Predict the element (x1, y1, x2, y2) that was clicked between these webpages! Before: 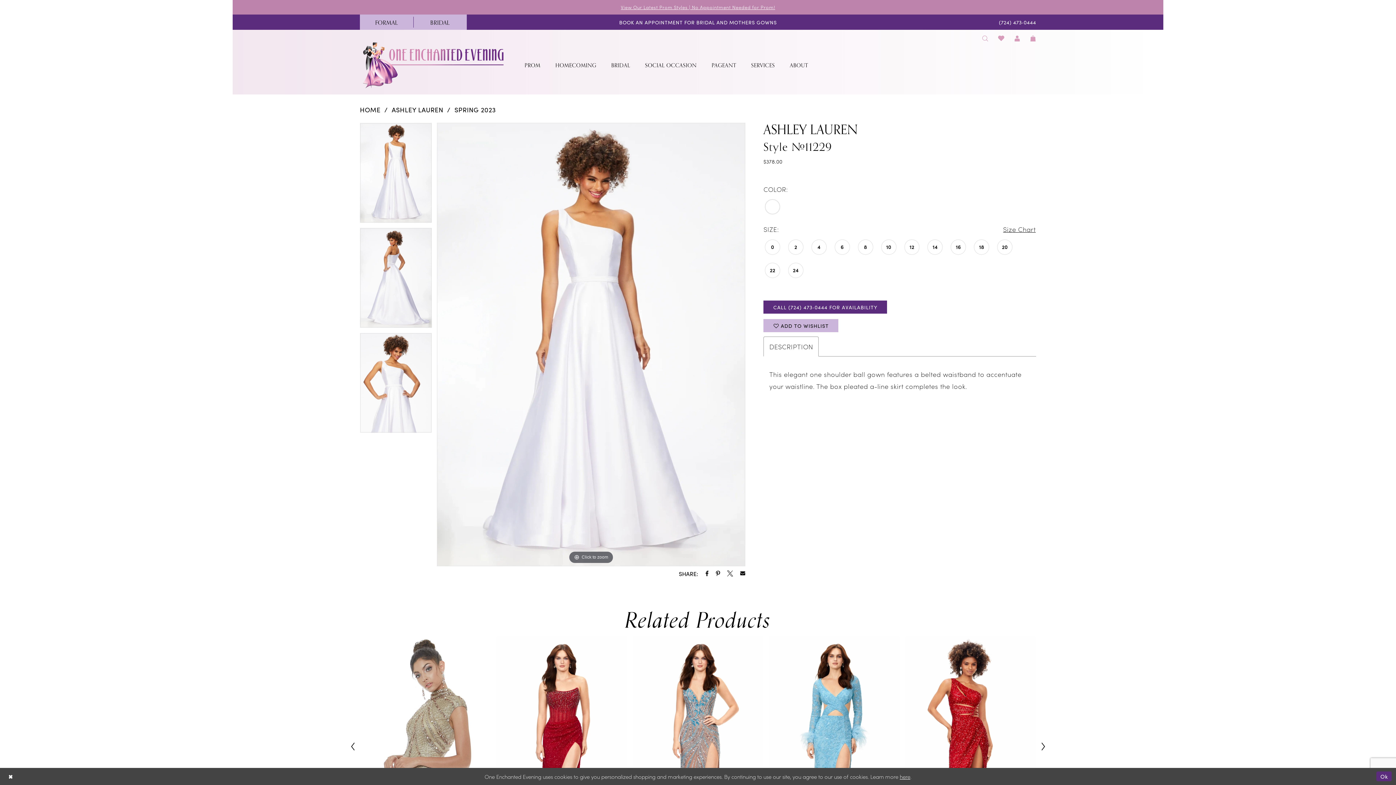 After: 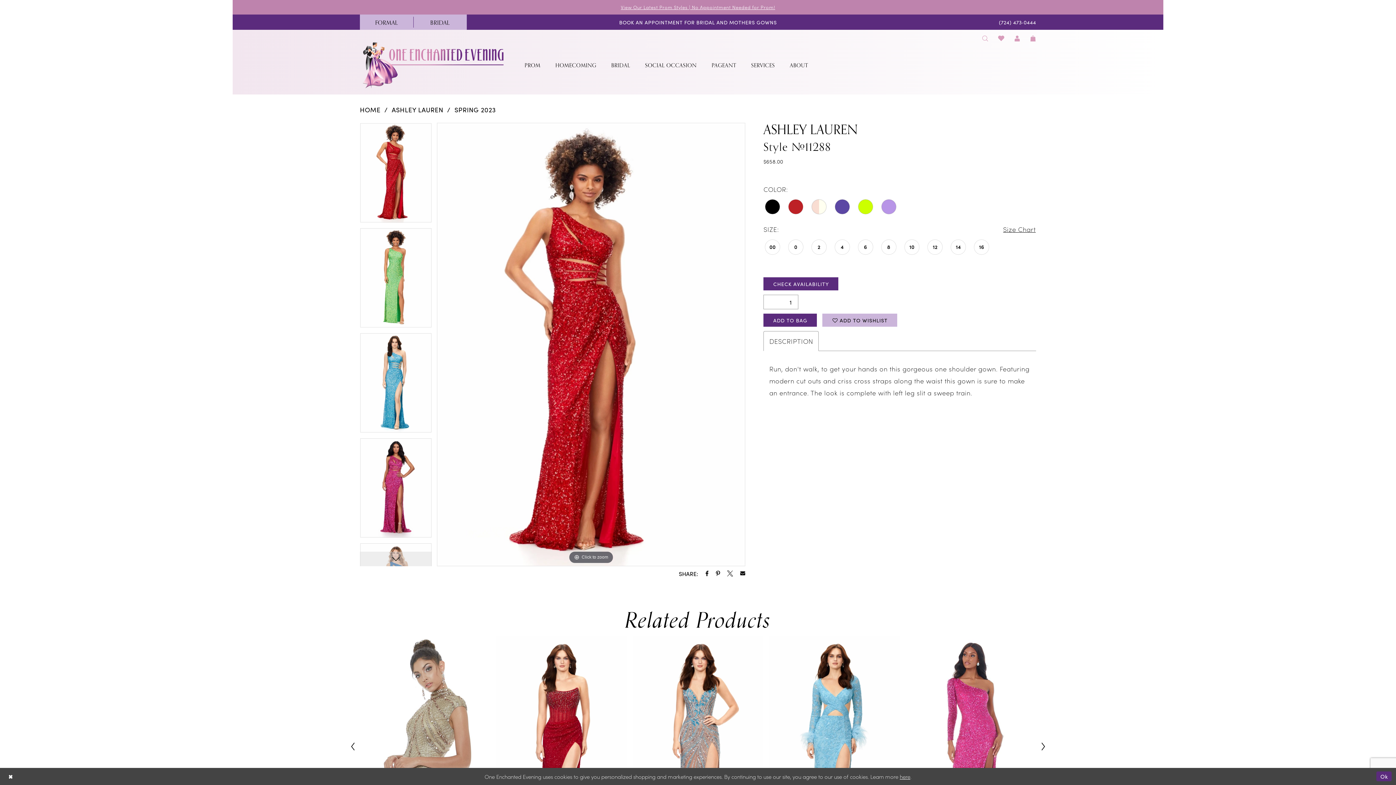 Action: label: Visit Ashley Lauren Style #11288 Page bbox: (905, 636, 1036, 857)